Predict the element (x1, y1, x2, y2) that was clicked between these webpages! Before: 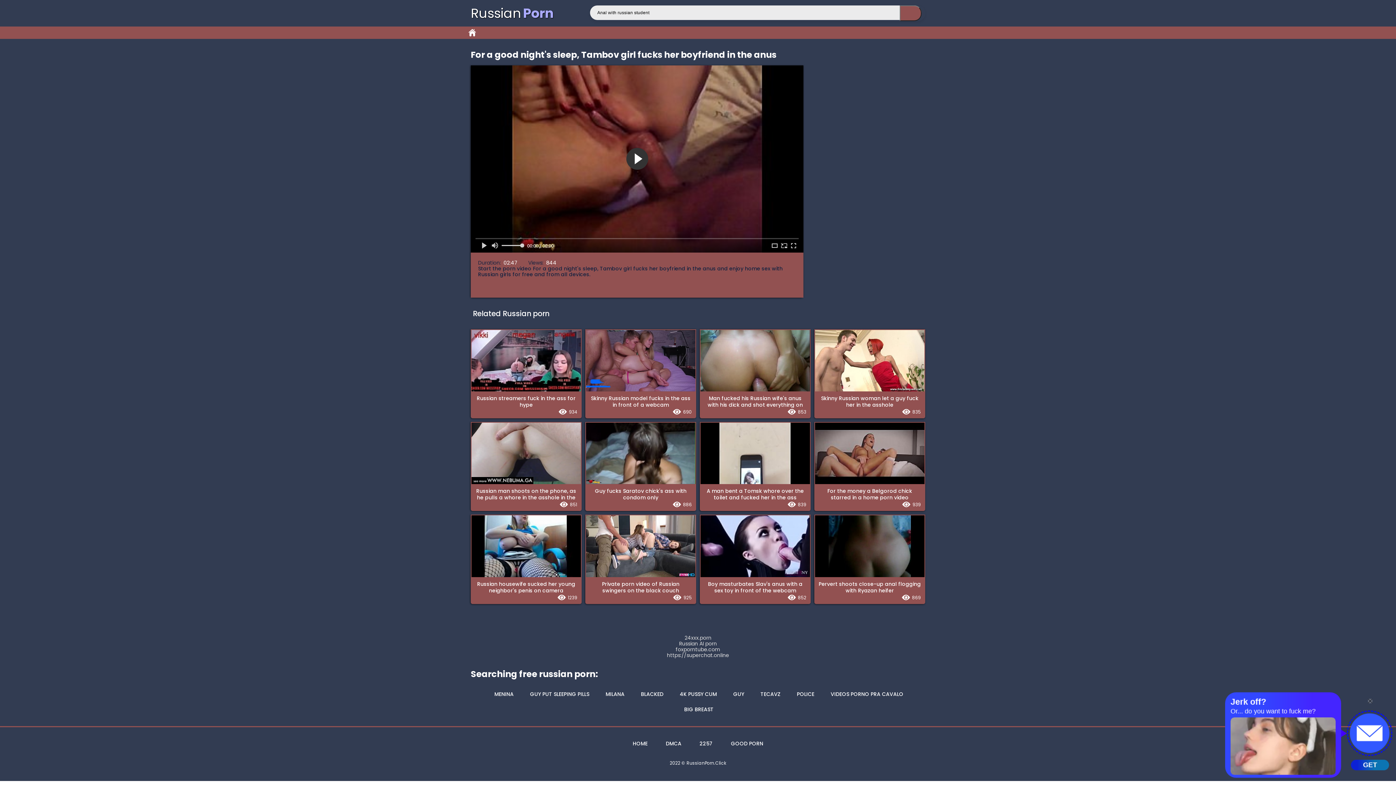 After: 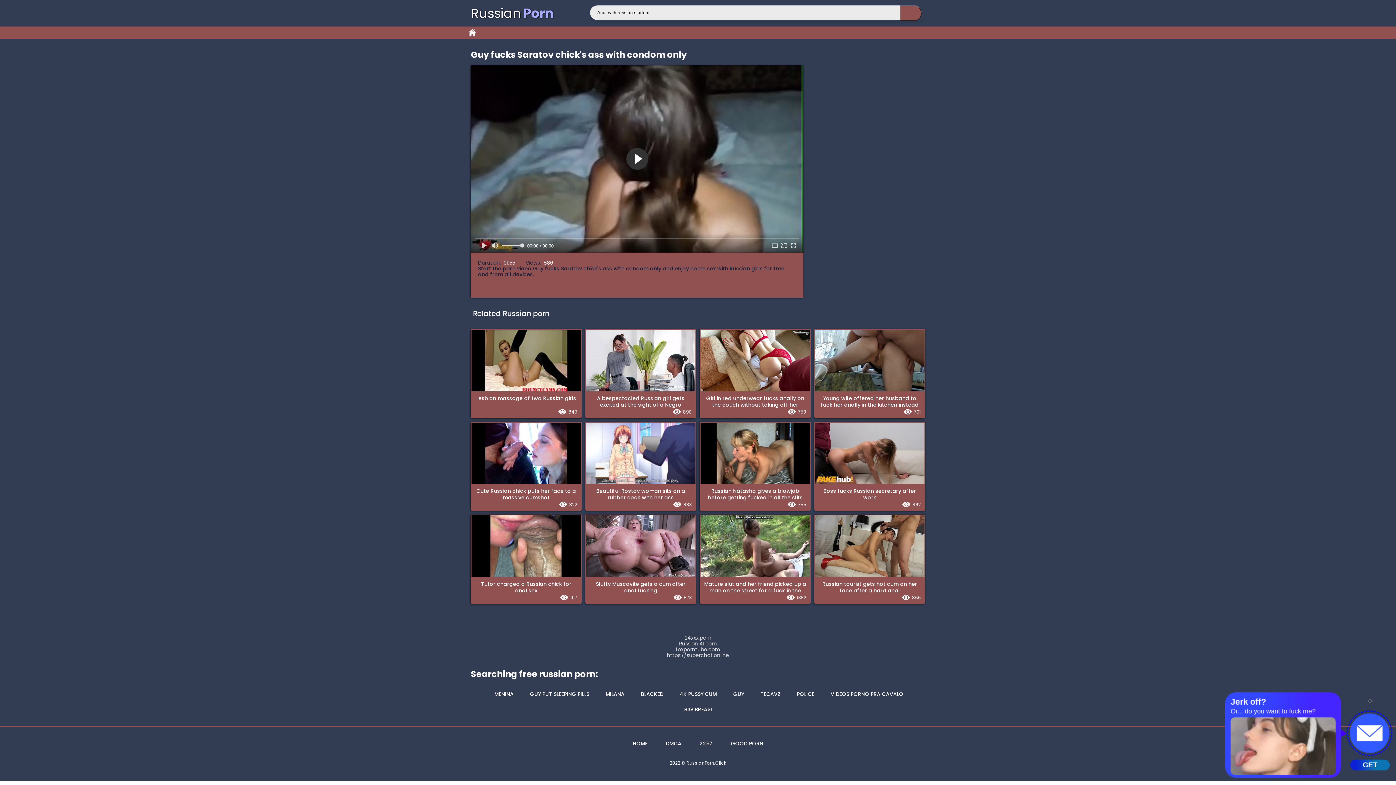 Action: bbox: (586, 422, 695, 510) label: Guy fucks Saratov chick's ass with condom only
886